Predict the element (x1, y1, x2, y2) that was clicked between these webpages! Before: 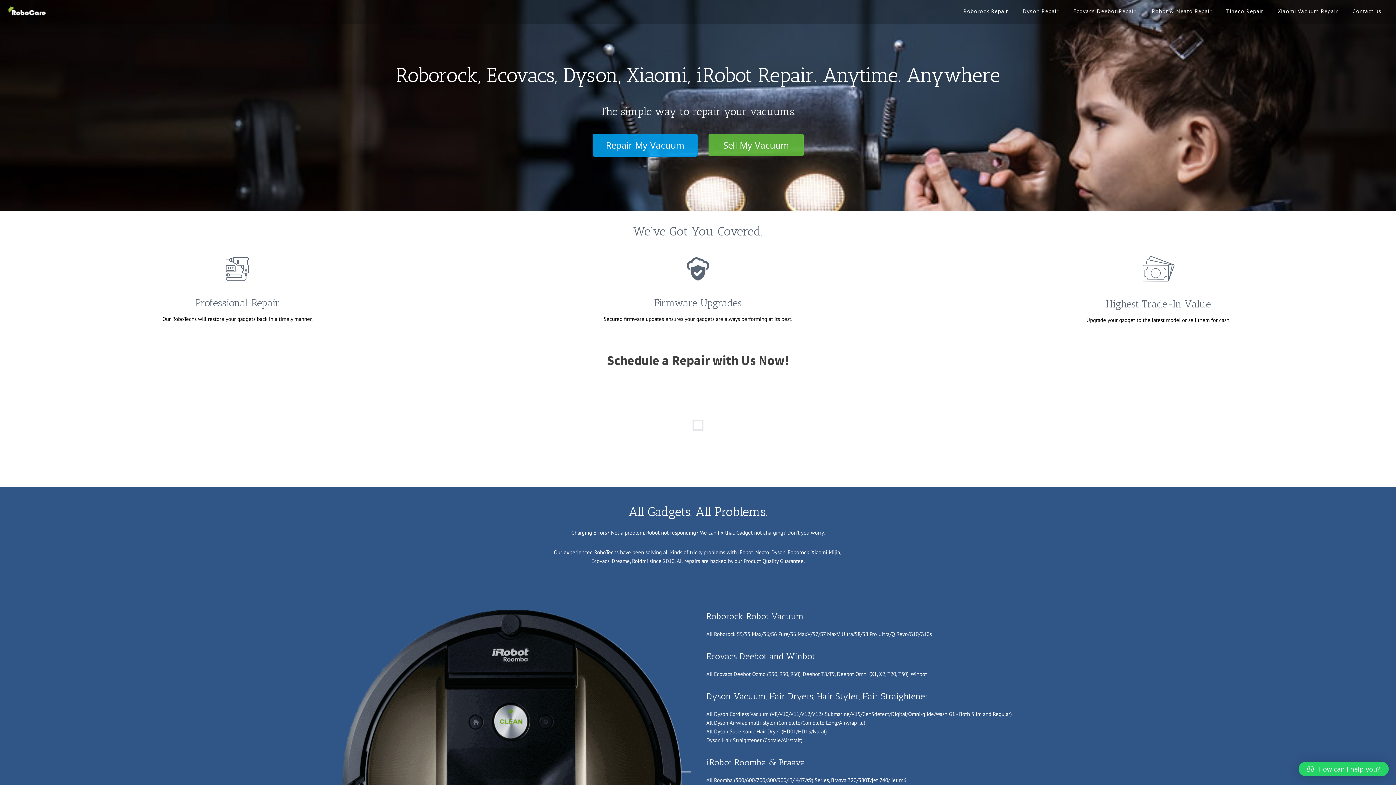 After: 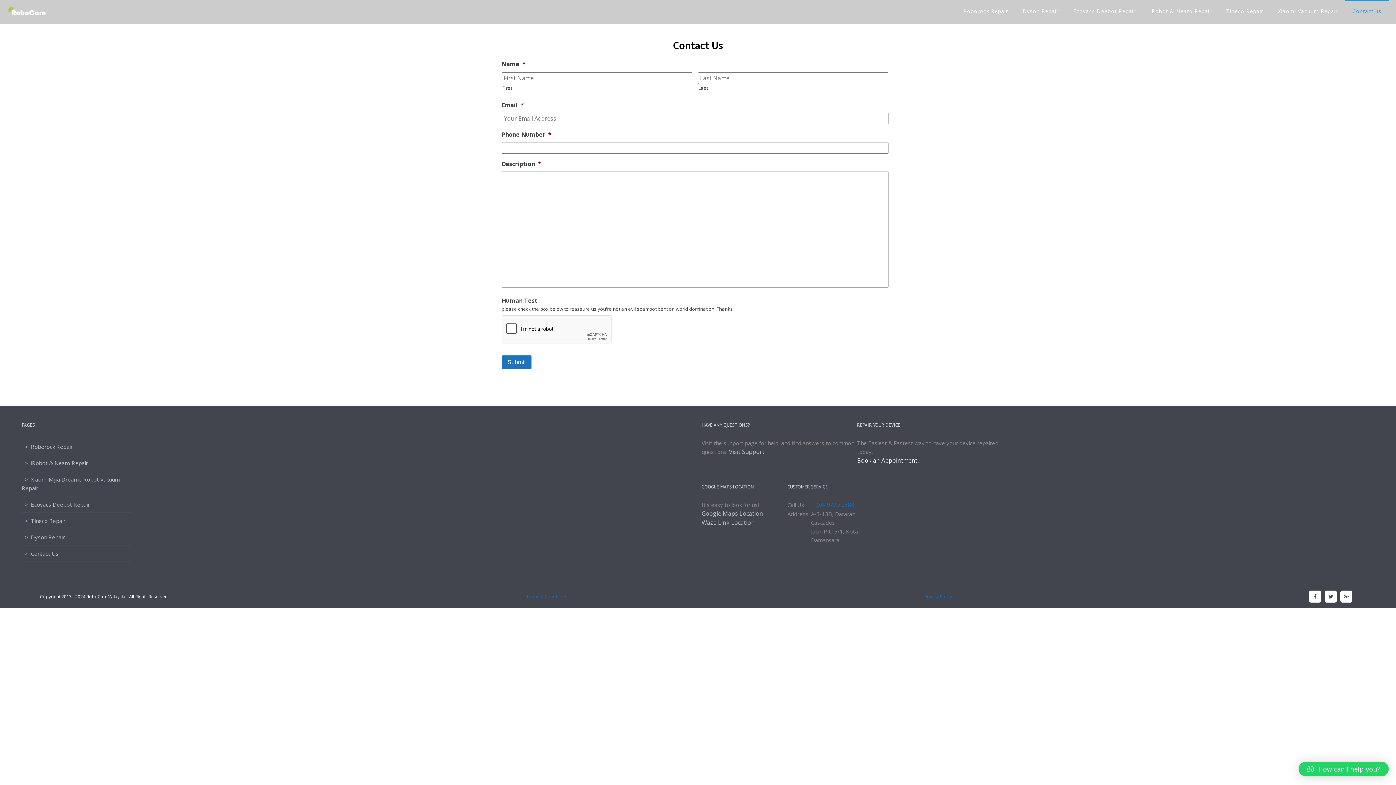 Action: bbox: (1345, 0, 1389, 23) label: Contact us